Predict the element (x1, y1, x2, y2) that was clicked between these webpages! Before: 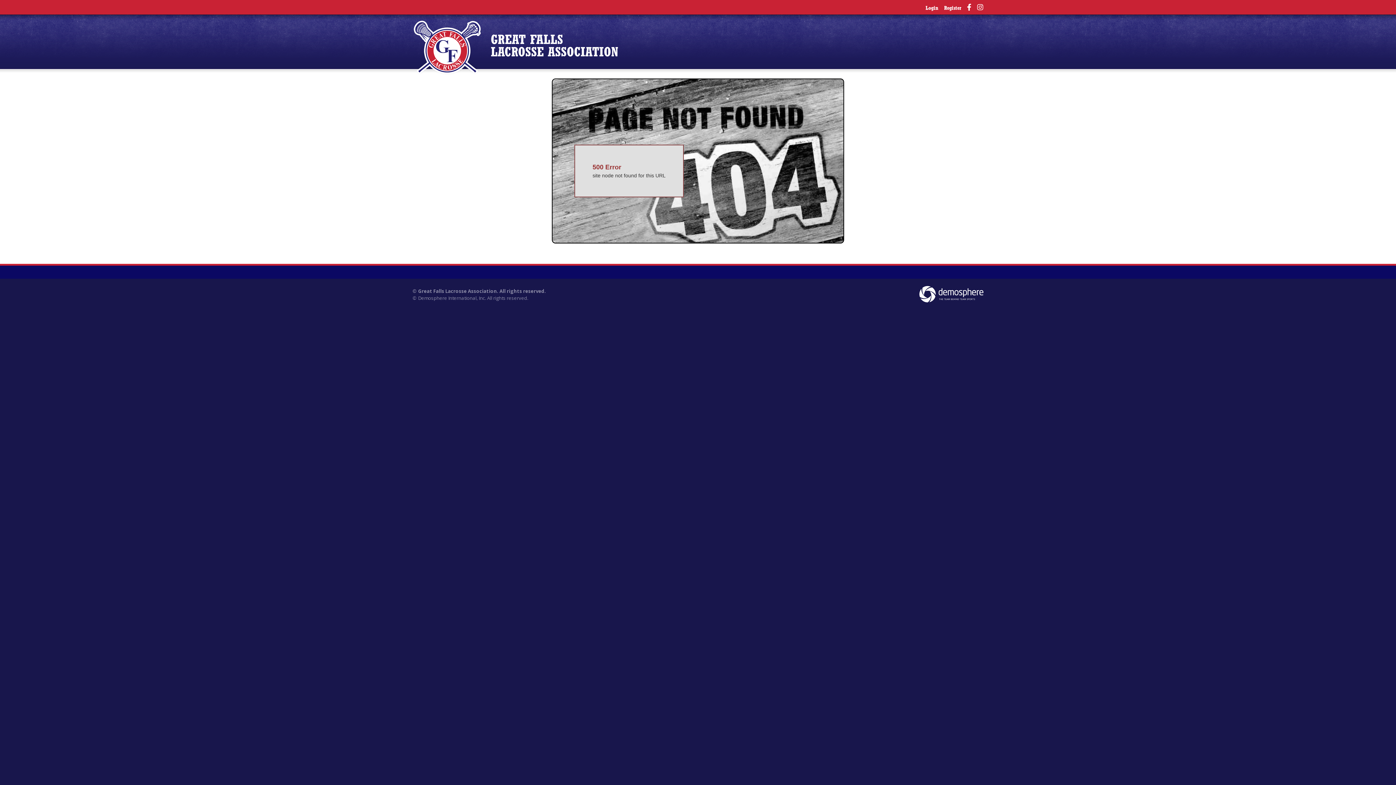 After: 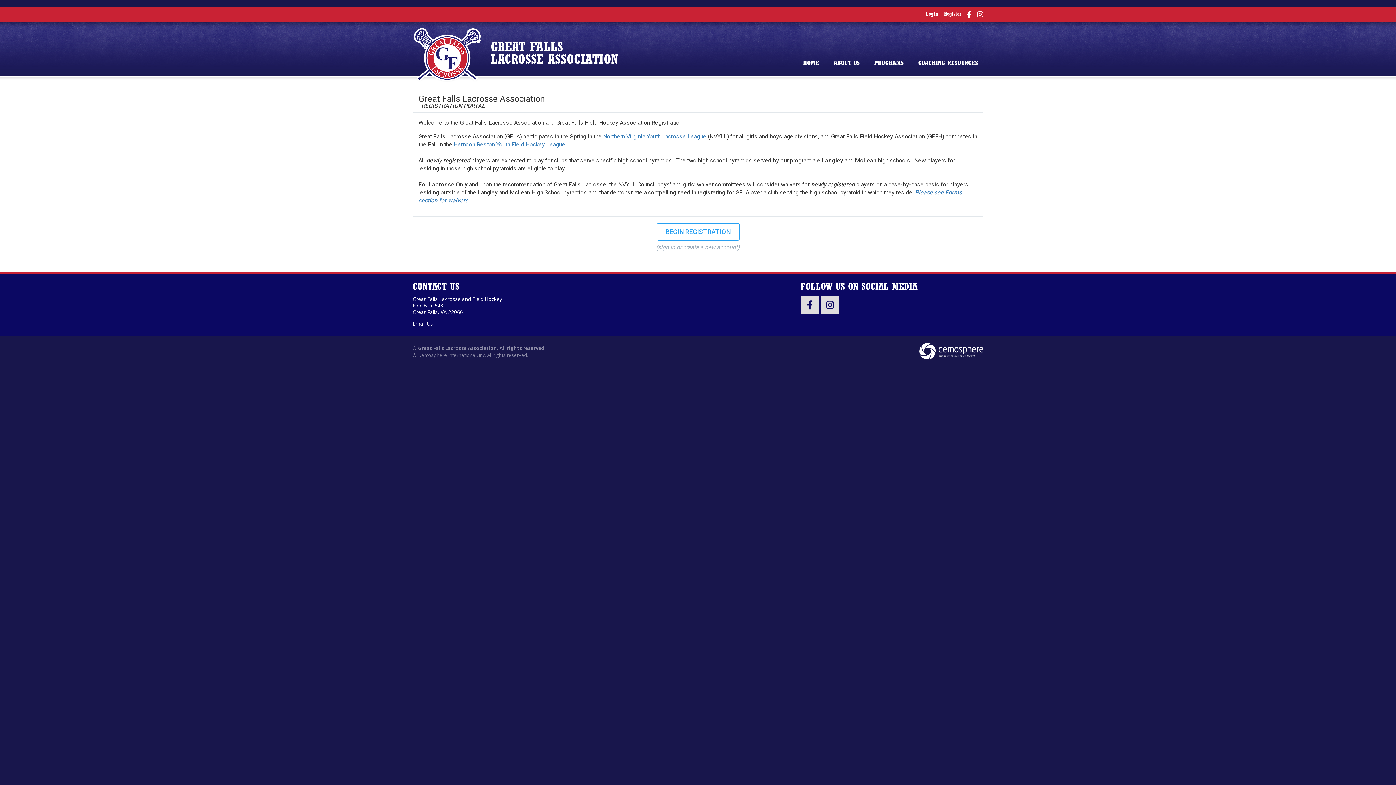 Action: label: Register bbox: (944, 5, 961, 11)